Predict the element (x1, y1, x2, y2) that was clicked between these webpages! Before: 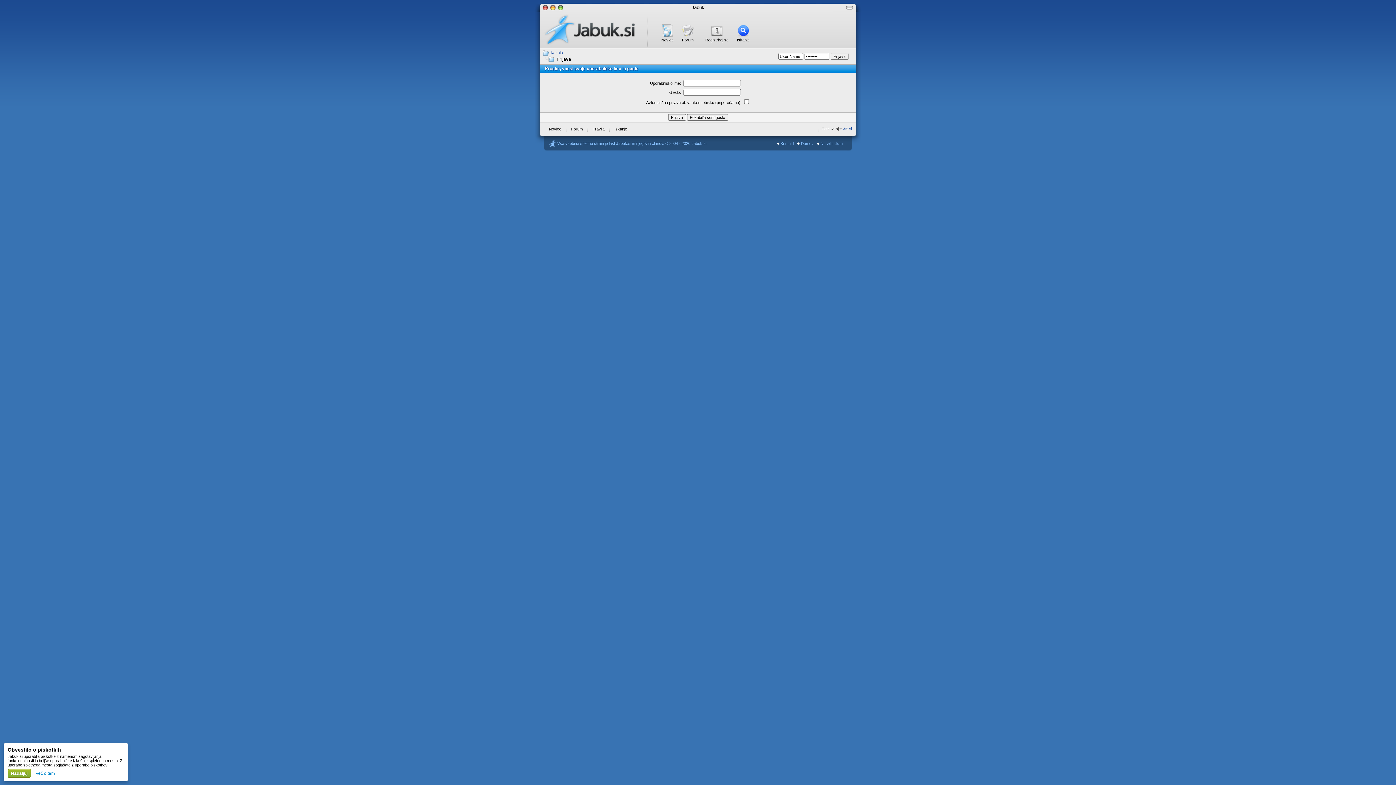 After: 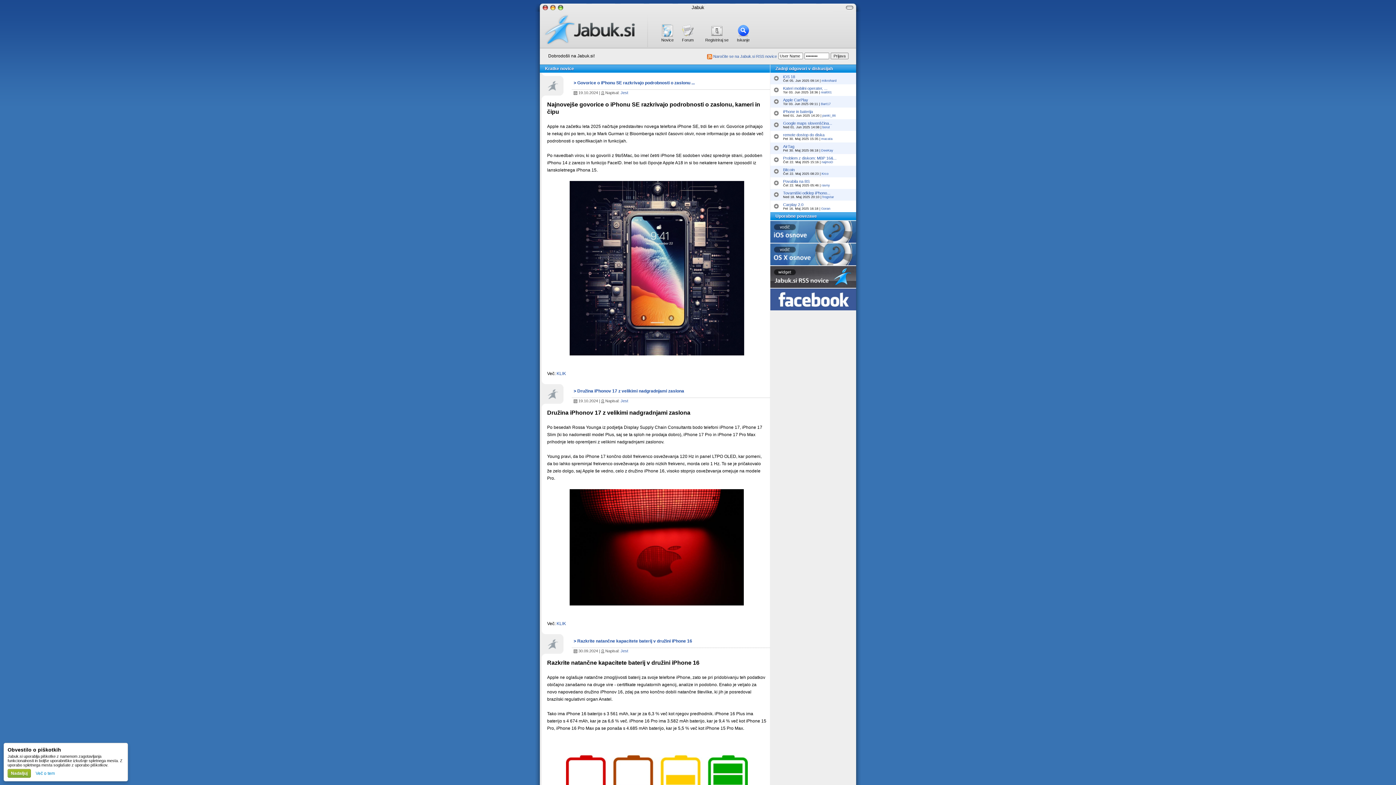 Action: bbox: (833, 3, 856, 11)